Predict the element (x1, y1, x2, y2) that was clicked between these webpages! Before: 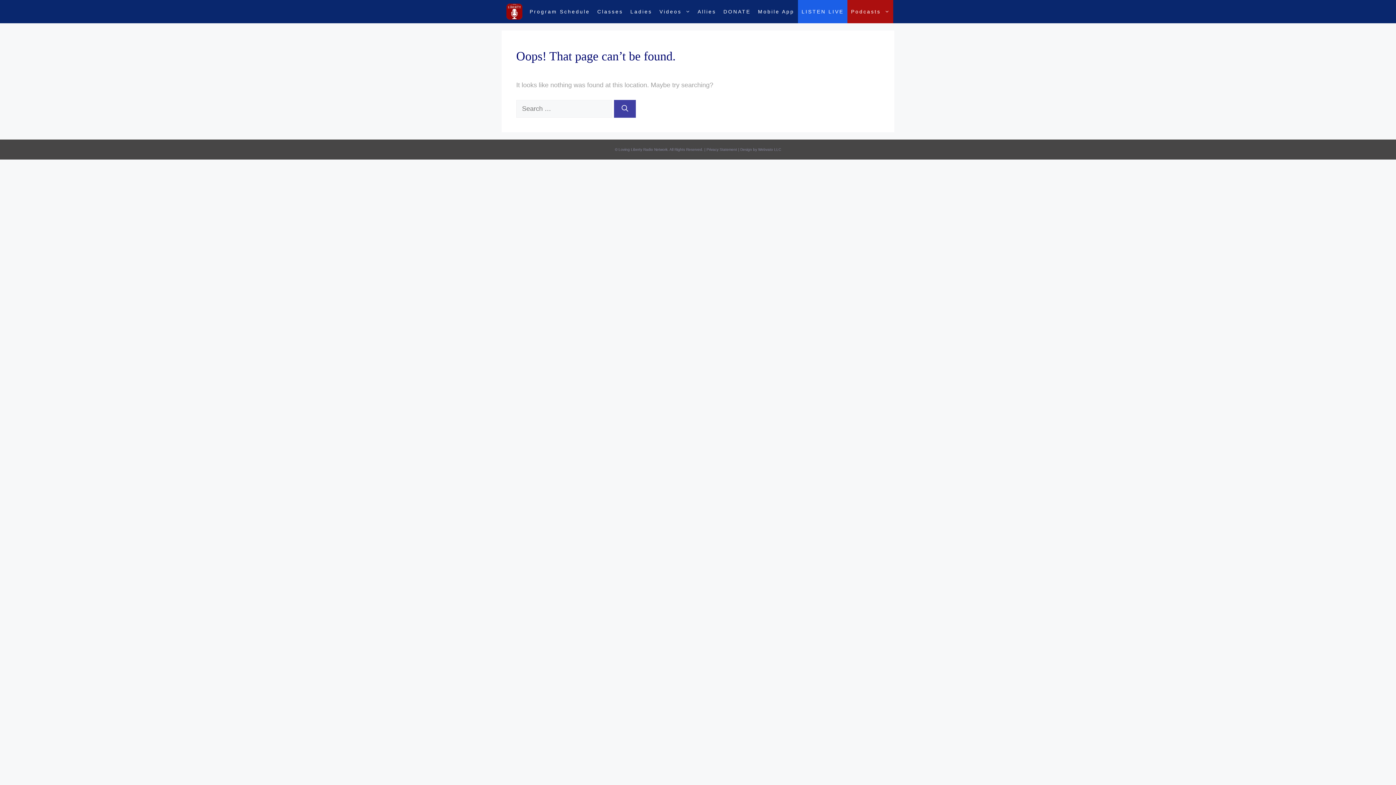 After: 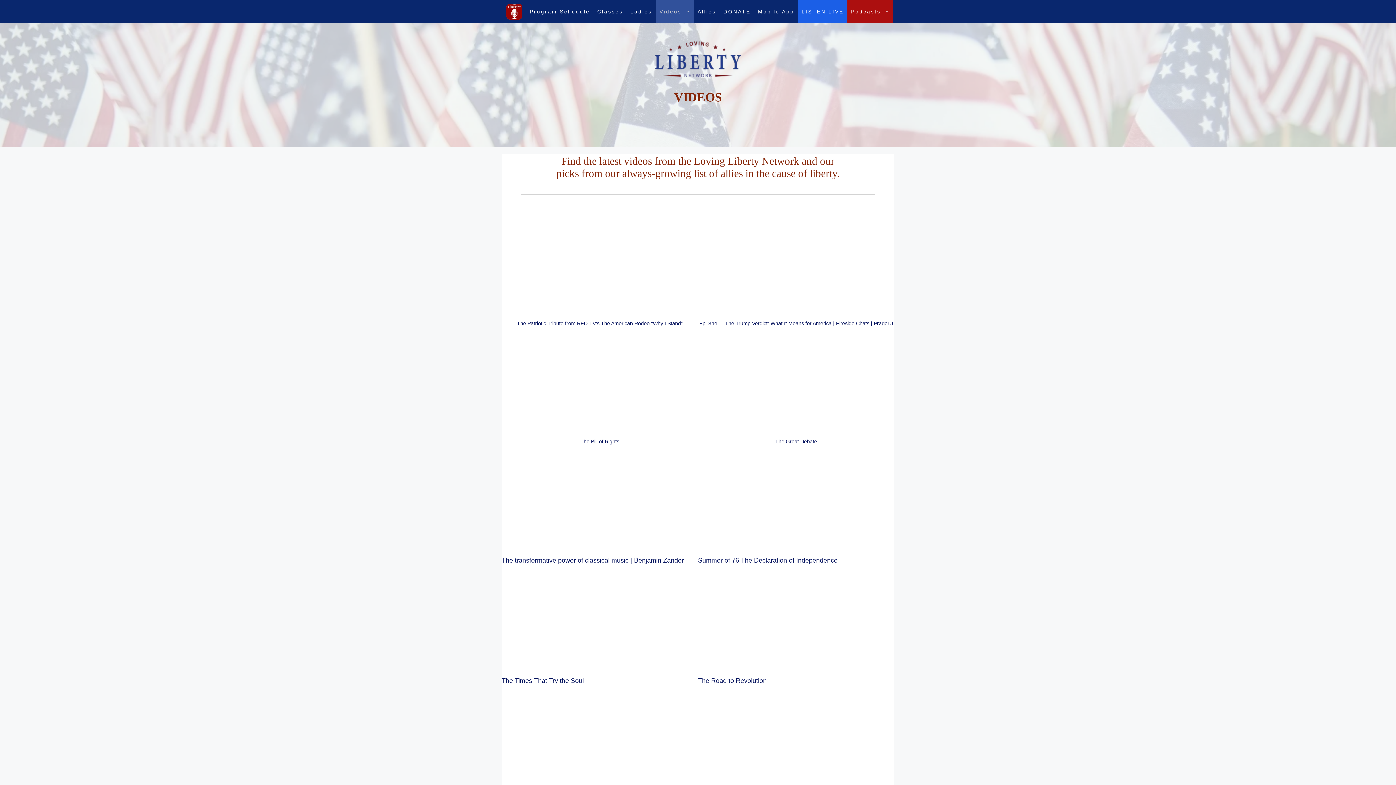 Action: label: Videos bbox: (656, 0, 694, 23)